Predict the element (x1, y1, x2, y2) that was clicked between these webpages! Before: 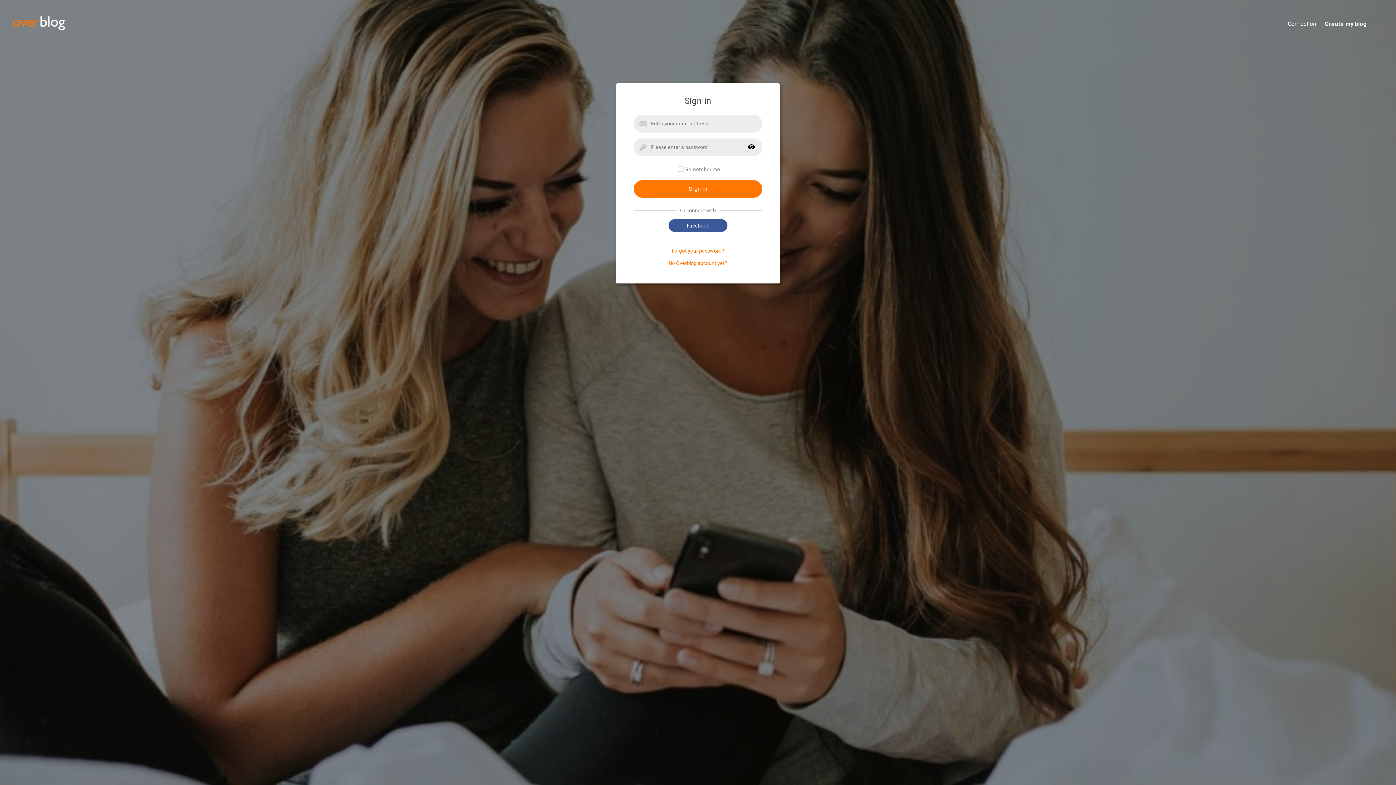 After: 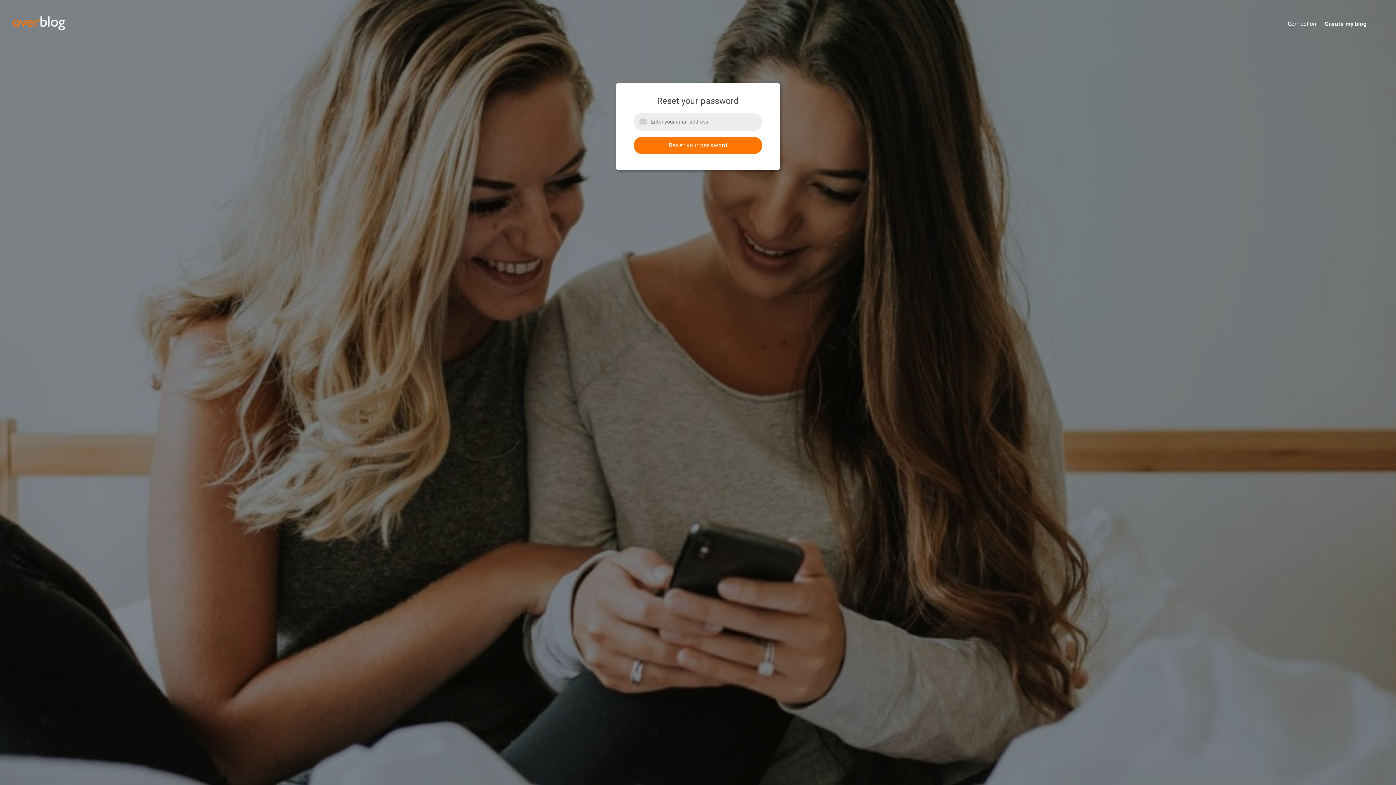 Action: bbox: (672, 248, 724, 253) label: Forgot your password?